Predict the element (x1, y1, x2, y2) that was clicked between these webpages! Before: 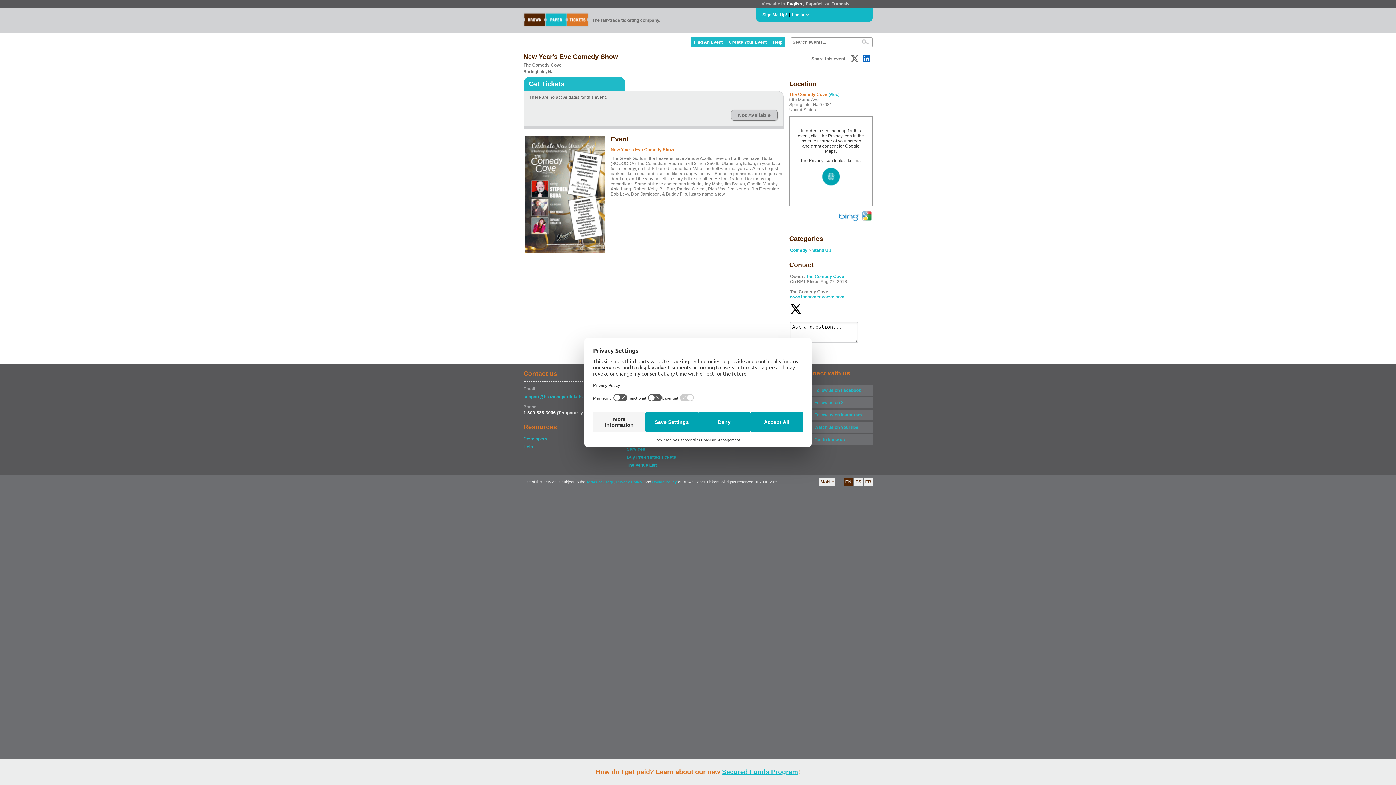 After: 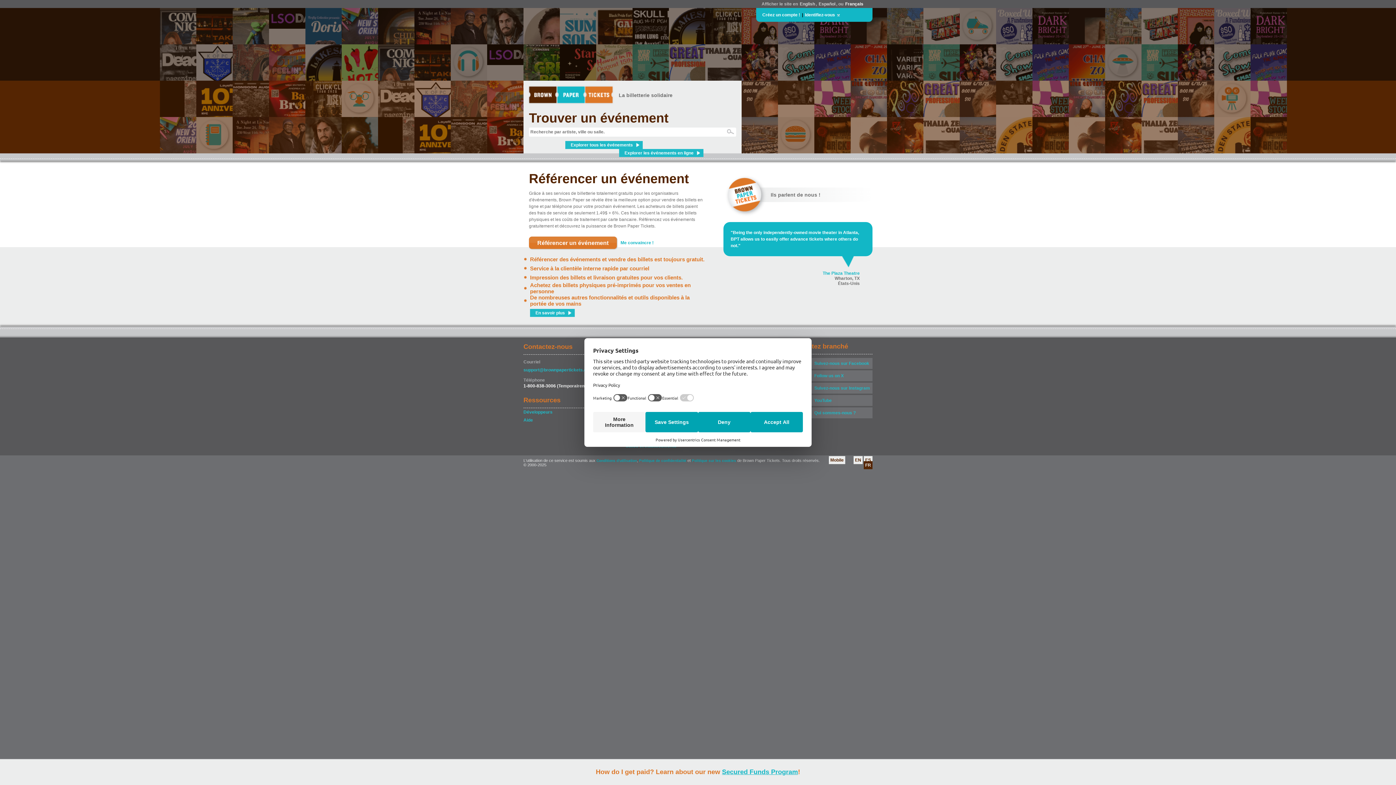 Action: bbox: (830, 0, 850, 7) label: Français